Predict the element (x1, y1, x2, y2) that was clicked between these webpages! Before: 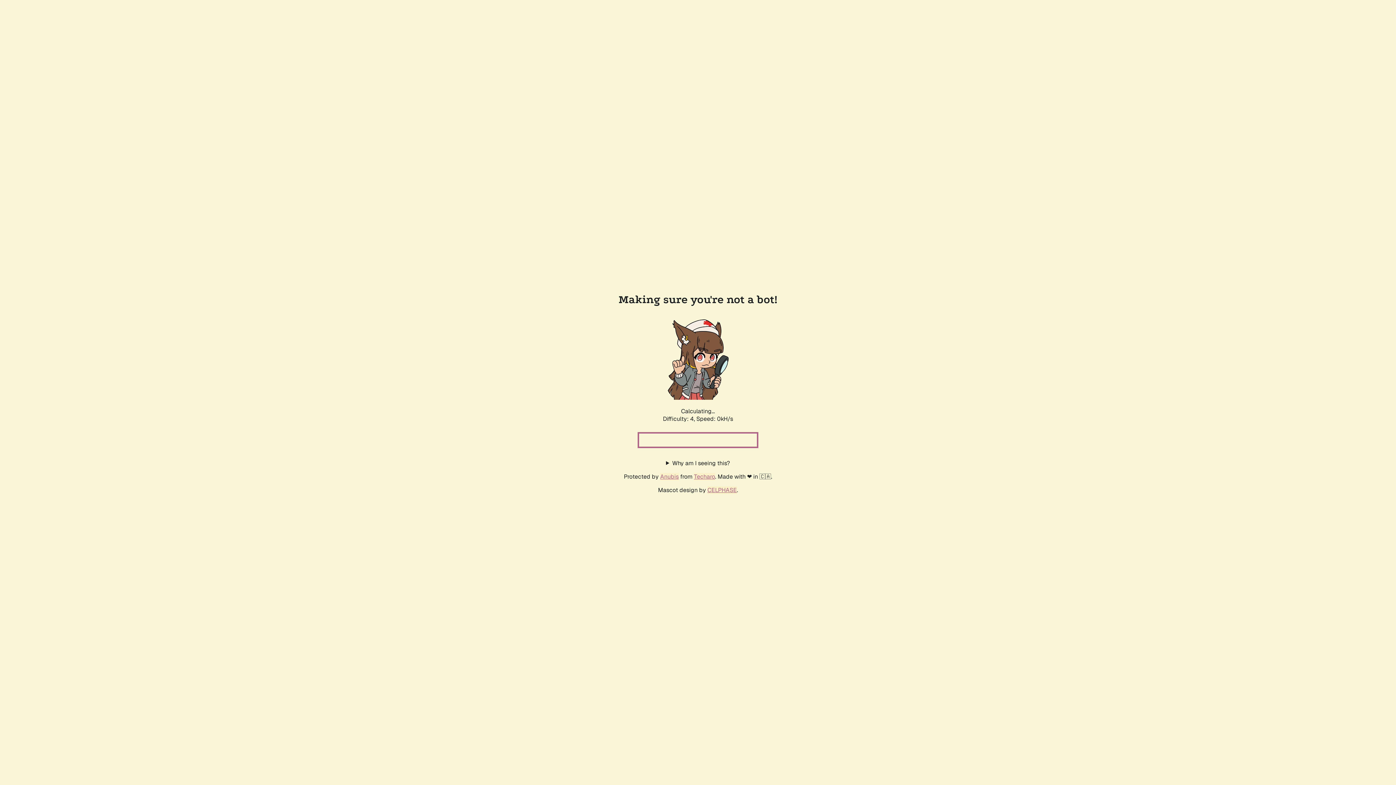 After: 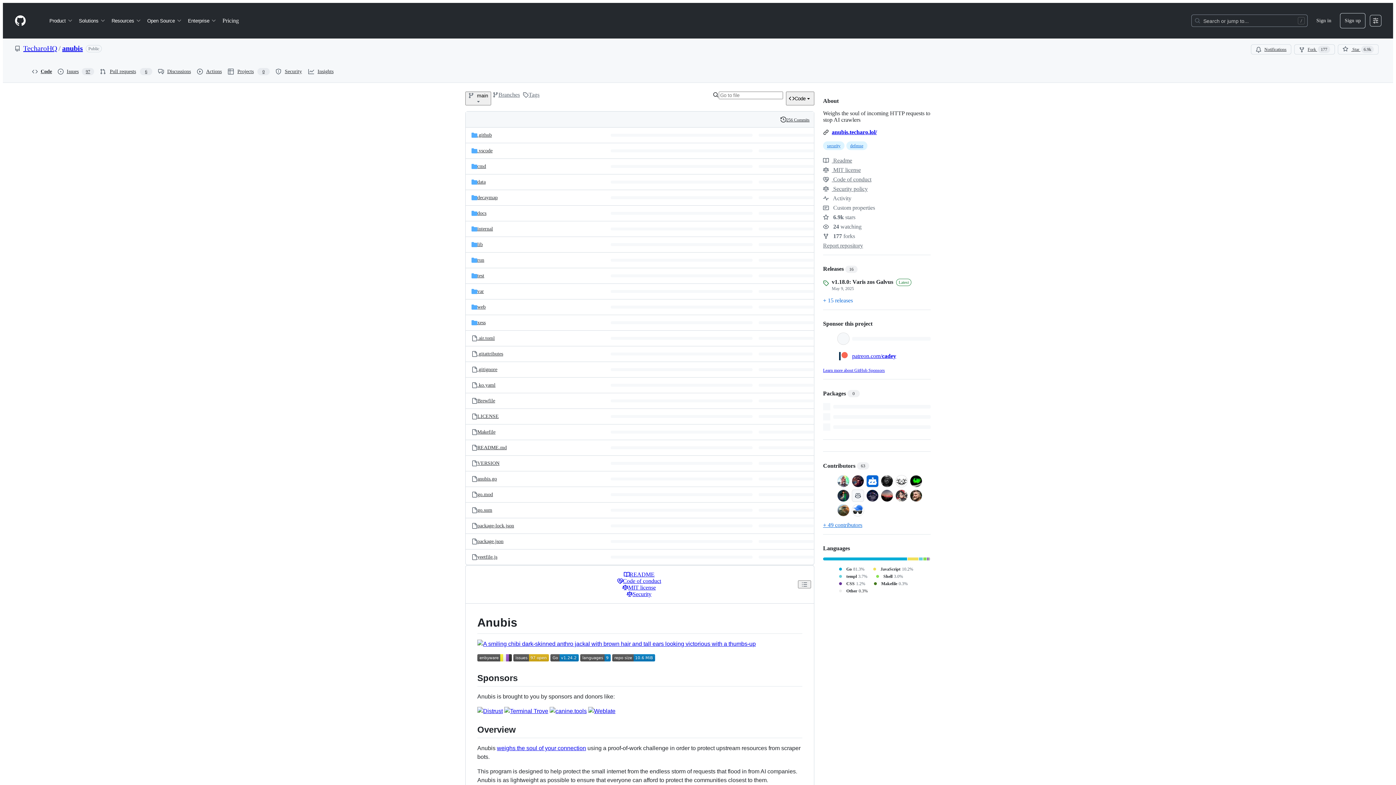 Action: label: Anubis bbox: (660, 472, 678, 480)